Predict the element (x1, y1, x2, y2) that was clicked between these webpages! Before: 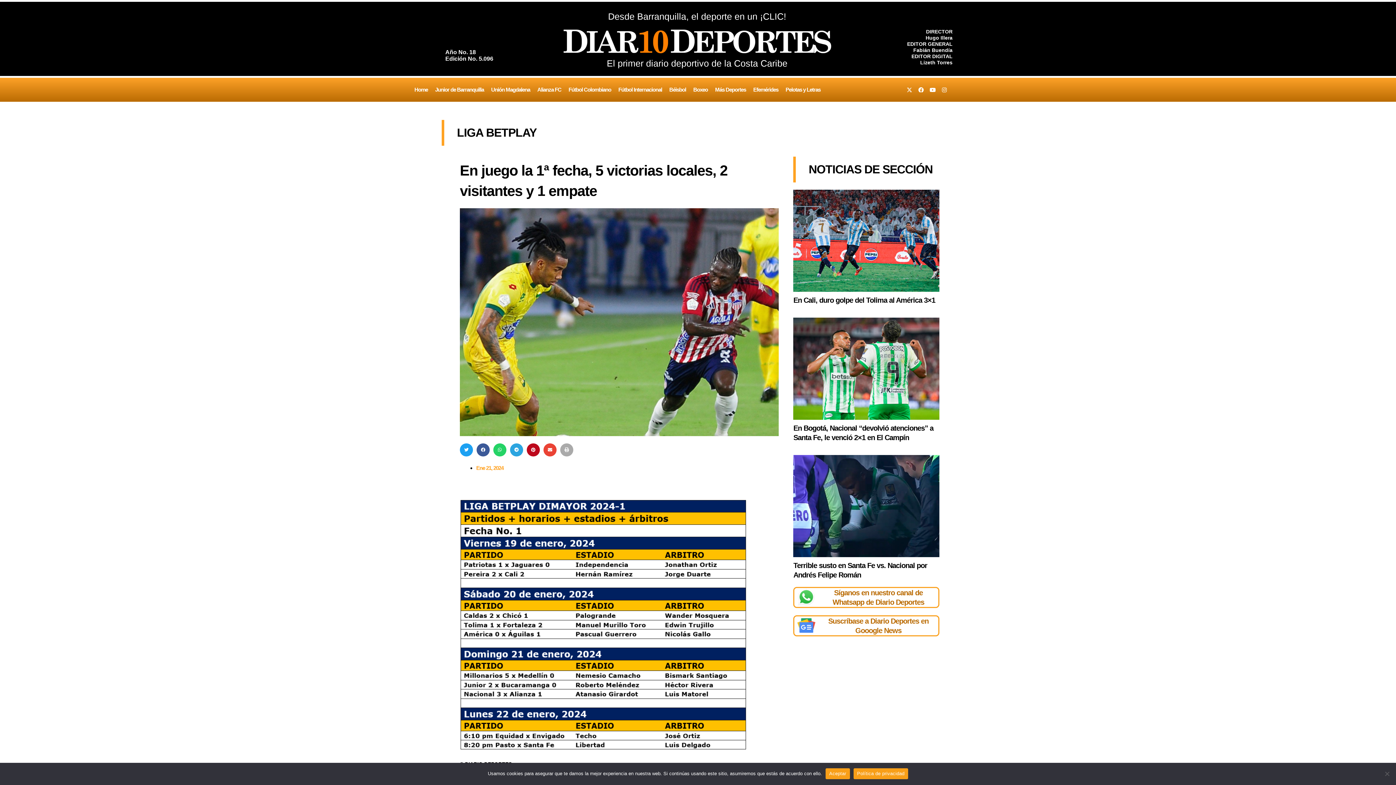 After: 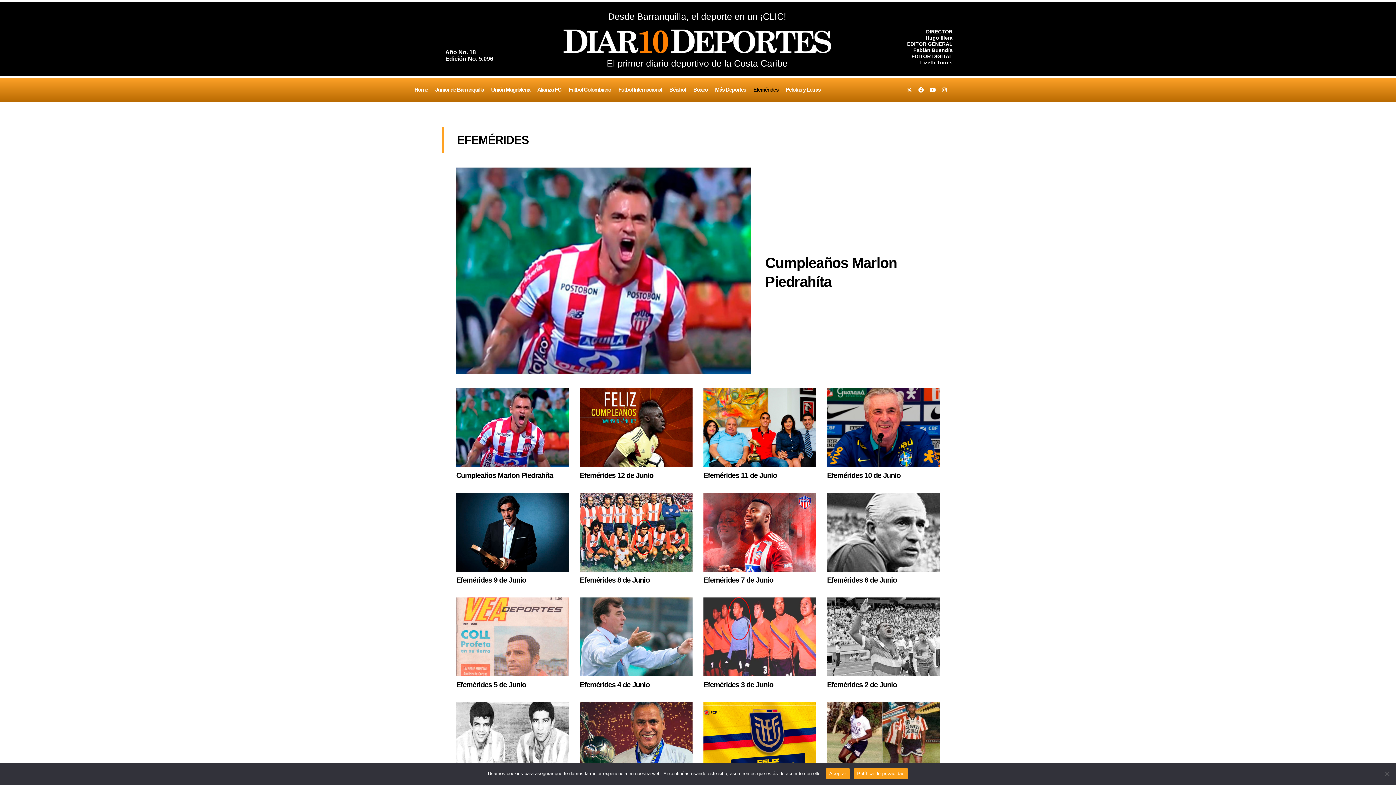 Action: label: Efemérides bbox: (749, 81, 782, 98)